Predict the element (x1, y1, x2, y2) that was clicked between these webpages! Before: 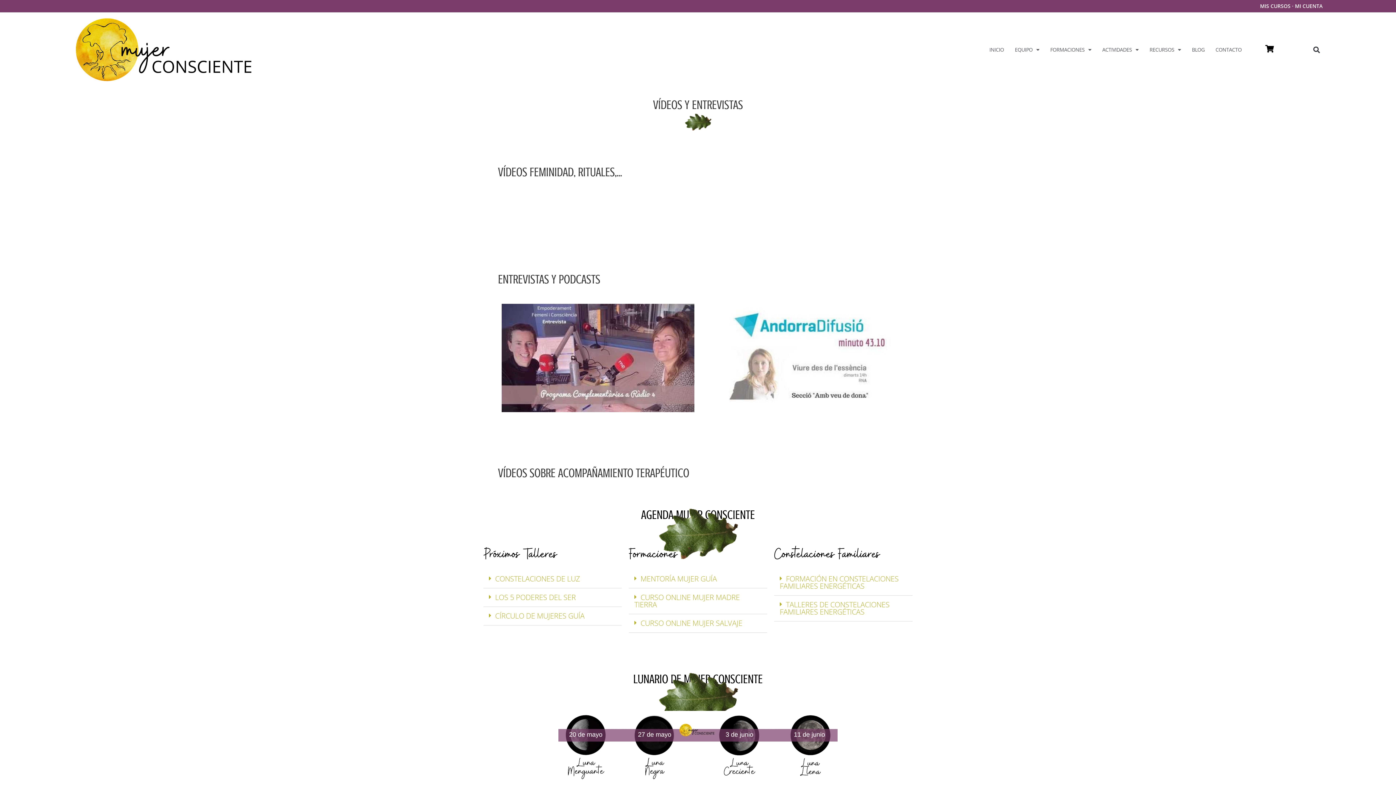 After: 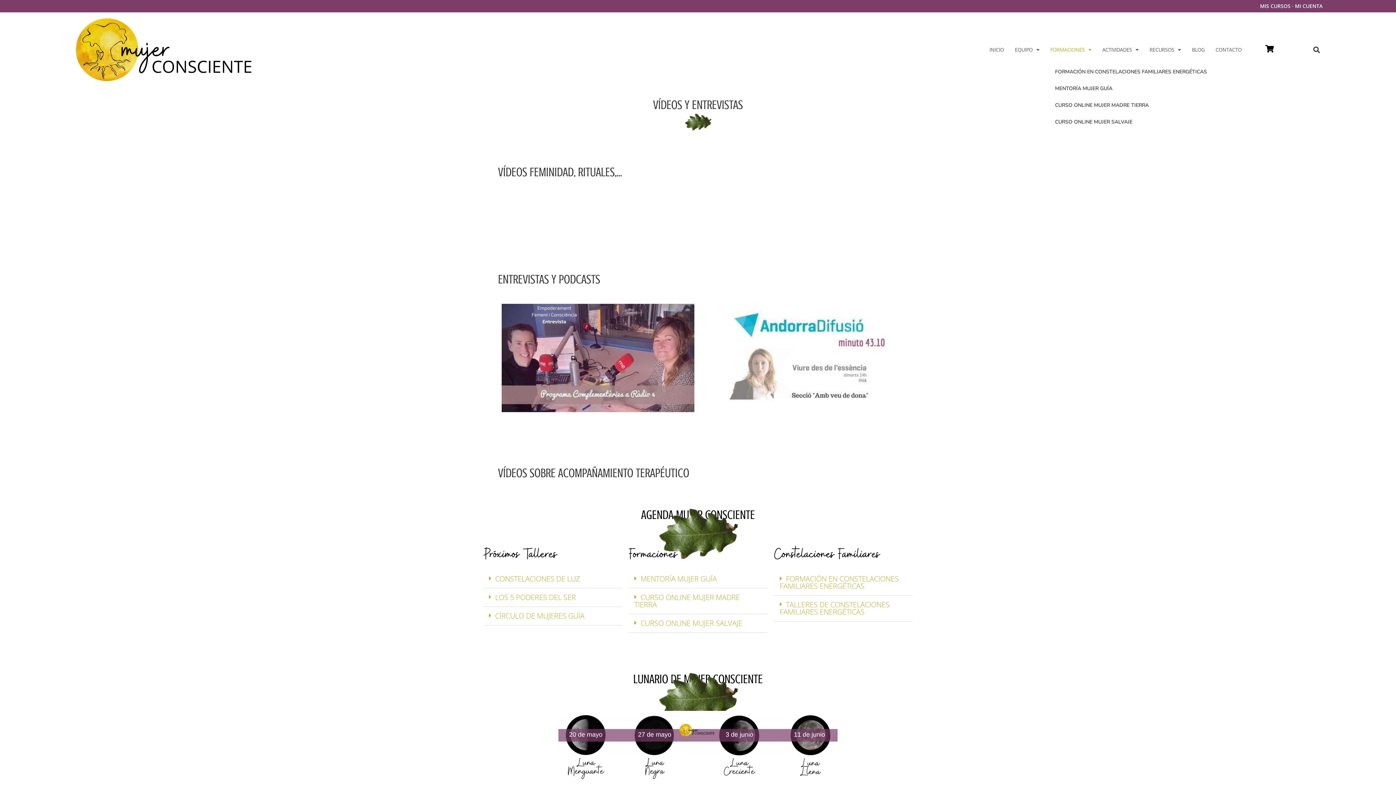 Action: label: FORMACIONES bbox: (1045, 41, 1097, 58)